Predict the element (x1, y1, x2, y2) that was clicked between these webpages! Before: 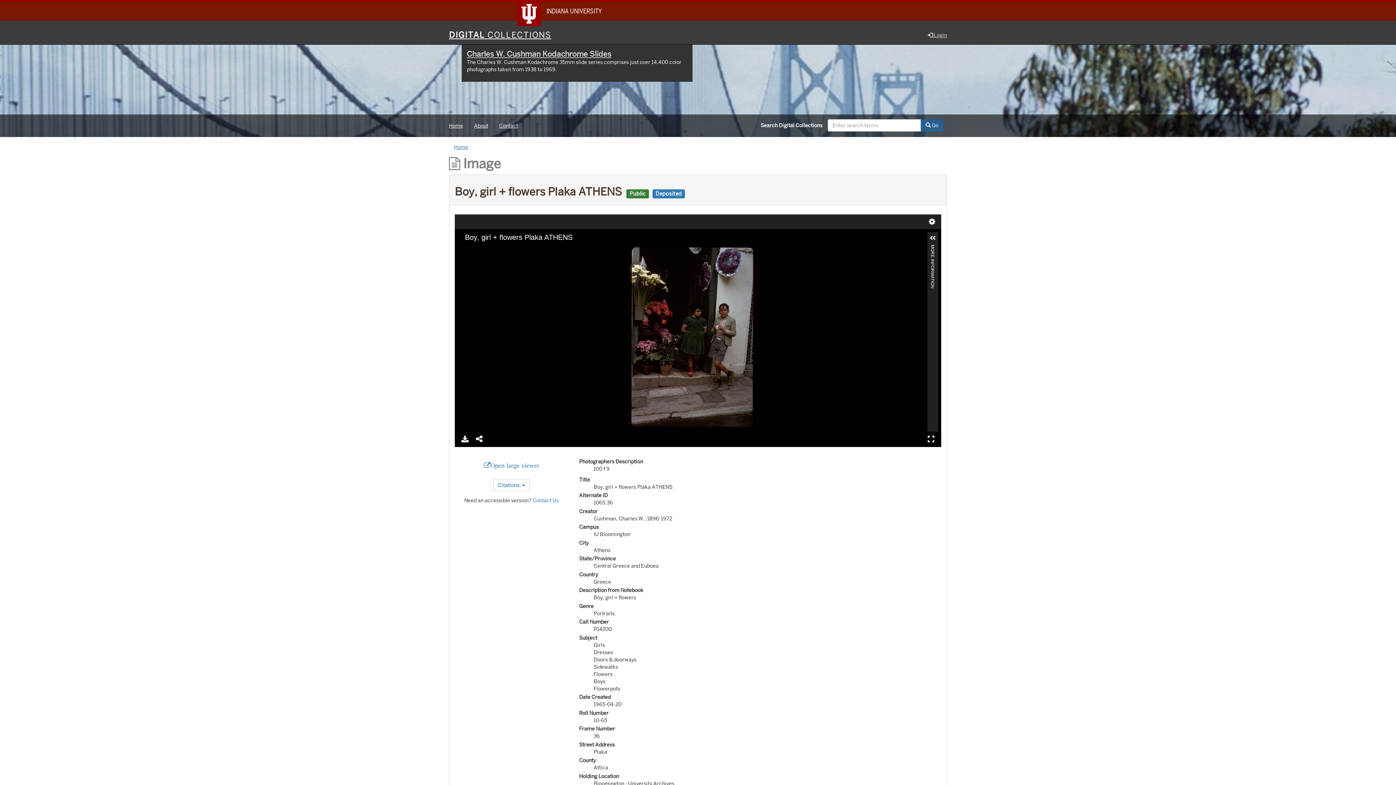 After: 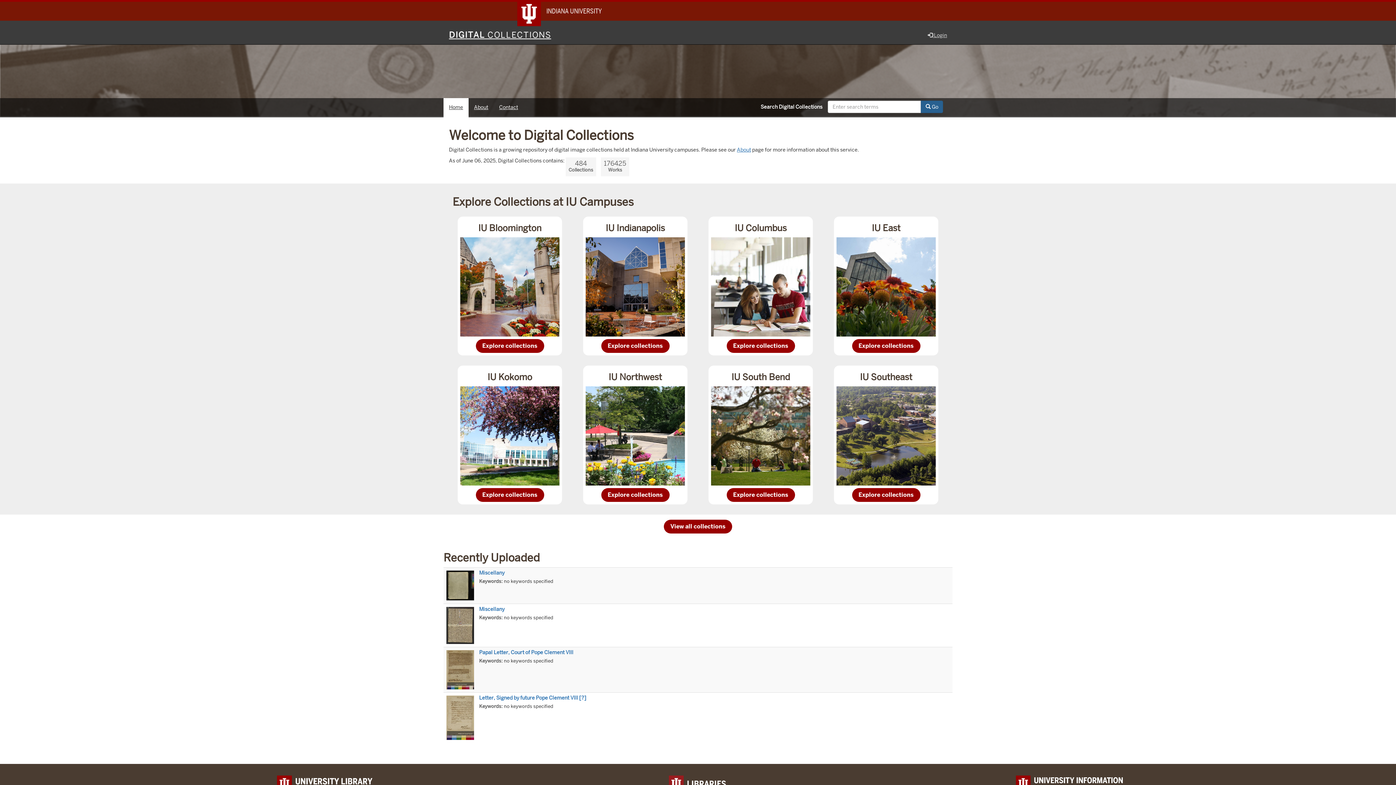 Action: bbox: (443, 116, 468, 134) label: Home